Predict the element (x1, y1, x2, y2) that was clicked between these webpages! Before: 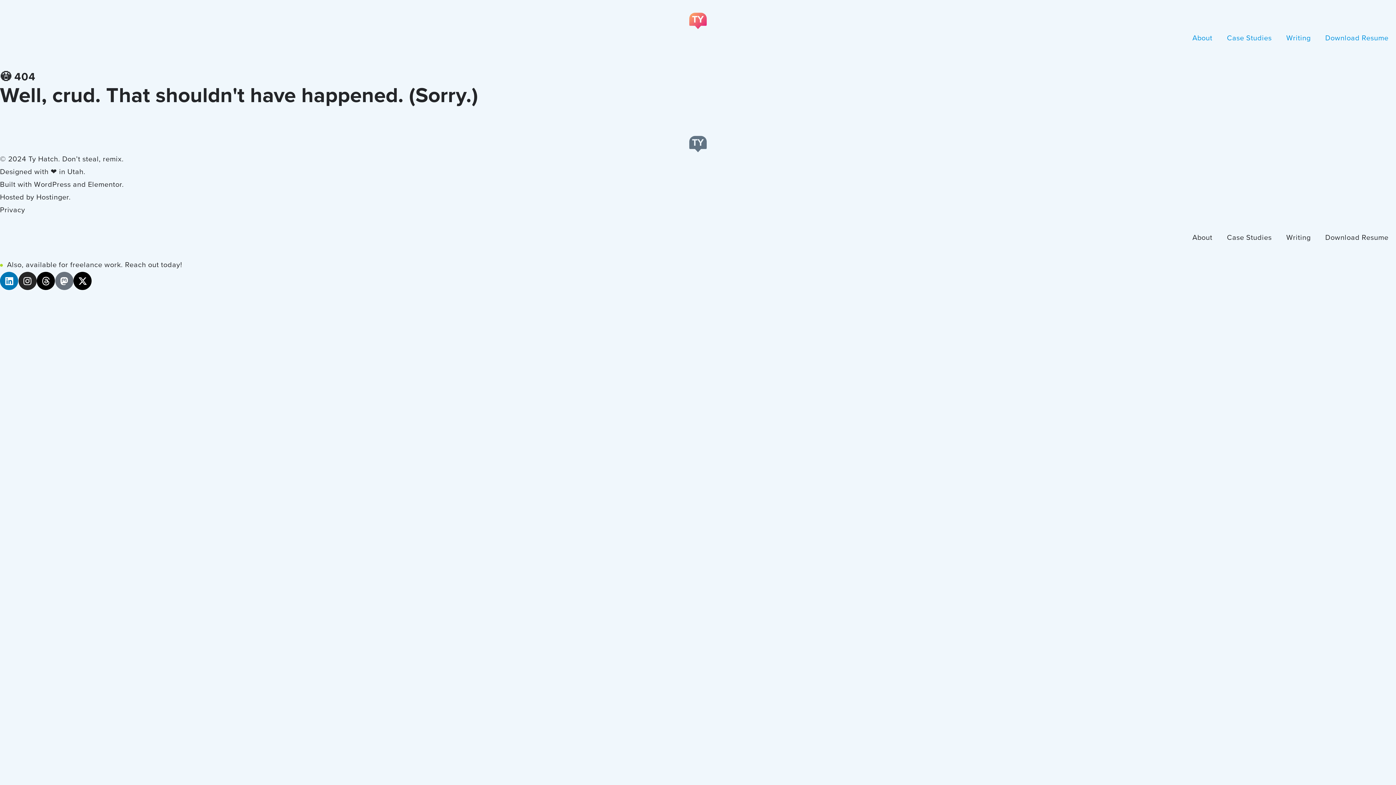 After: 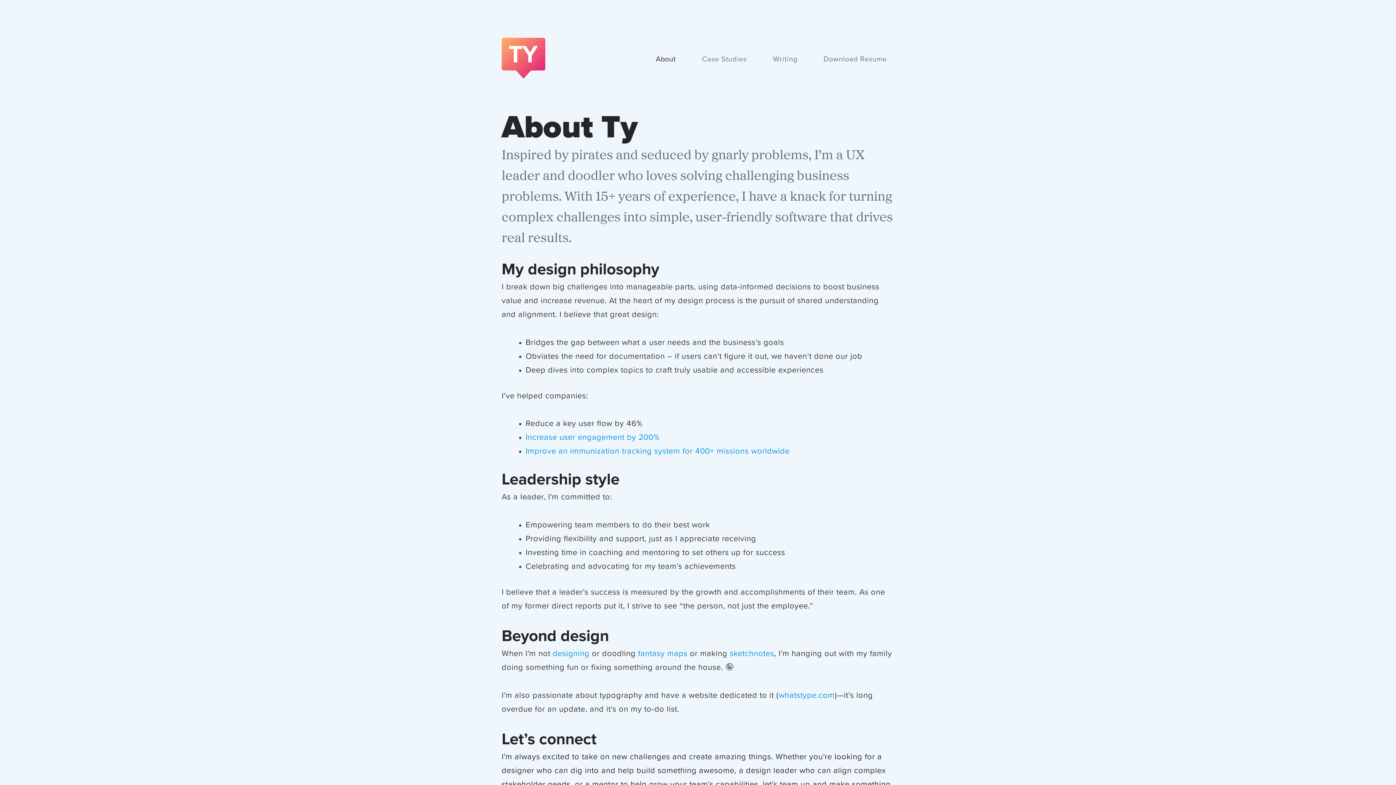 Action: bbox: (1185, 229, 1219, 246) label: About